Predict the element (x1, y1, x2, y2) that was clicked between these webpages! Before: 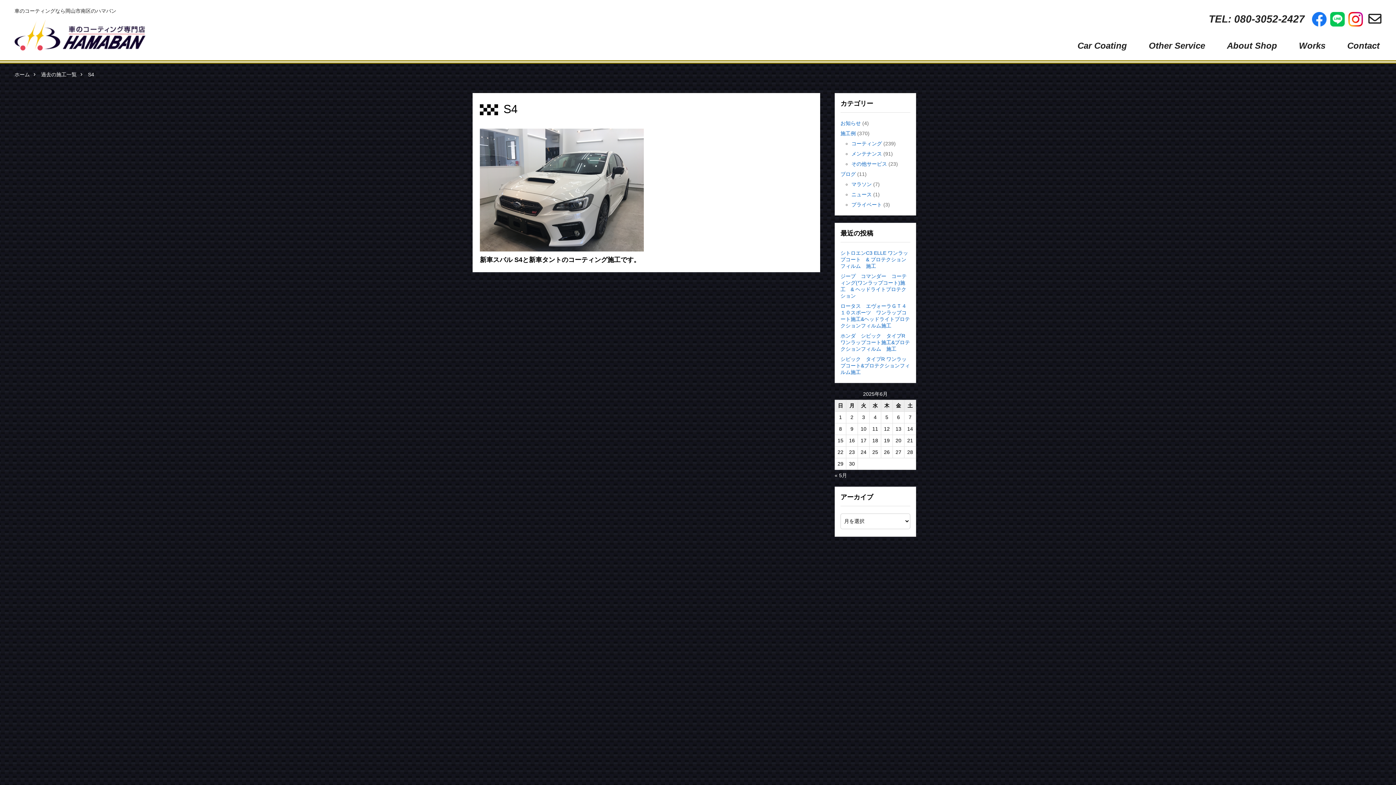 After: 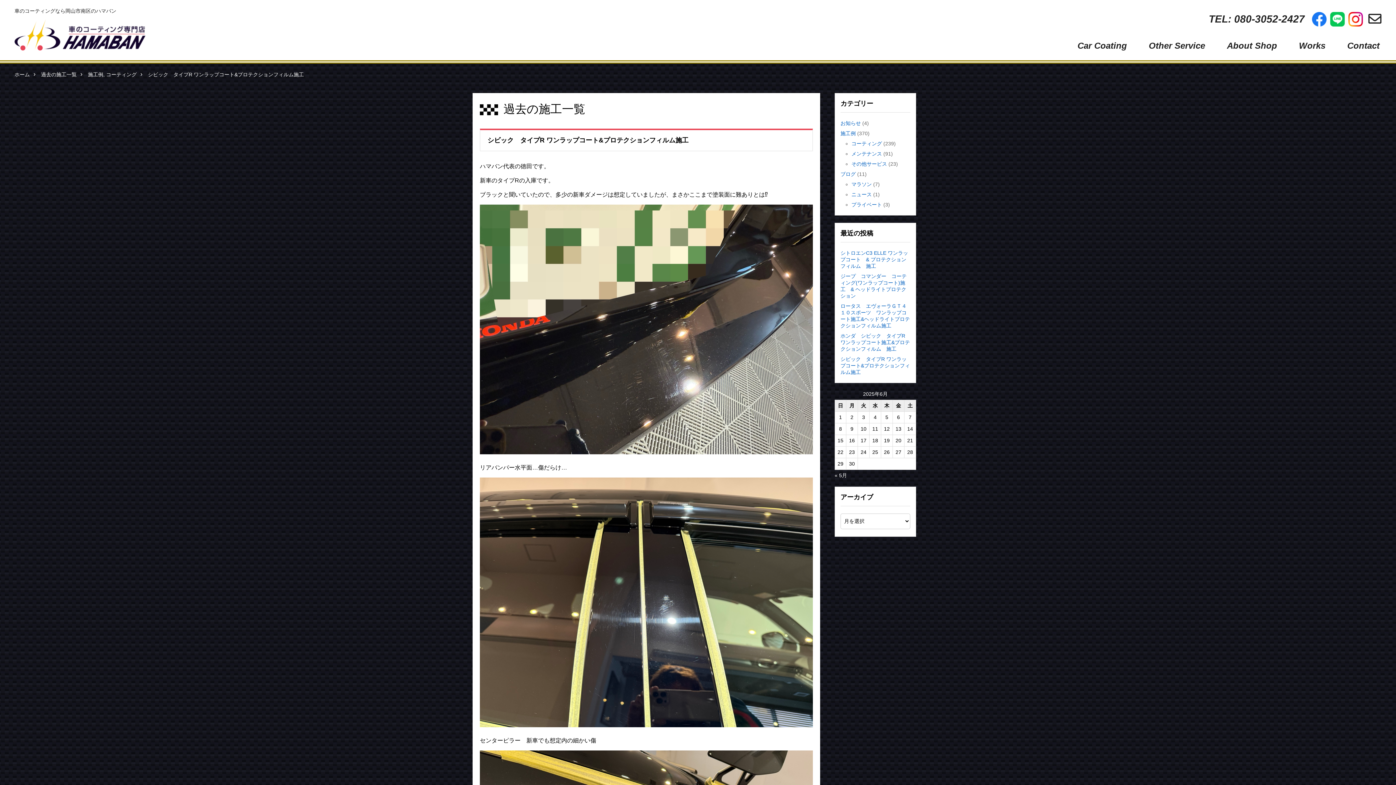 Action: label: シビック　タイプR ワンラップコート&プロテクションフィルム施工 bbox: (840, 356, 910, 375)